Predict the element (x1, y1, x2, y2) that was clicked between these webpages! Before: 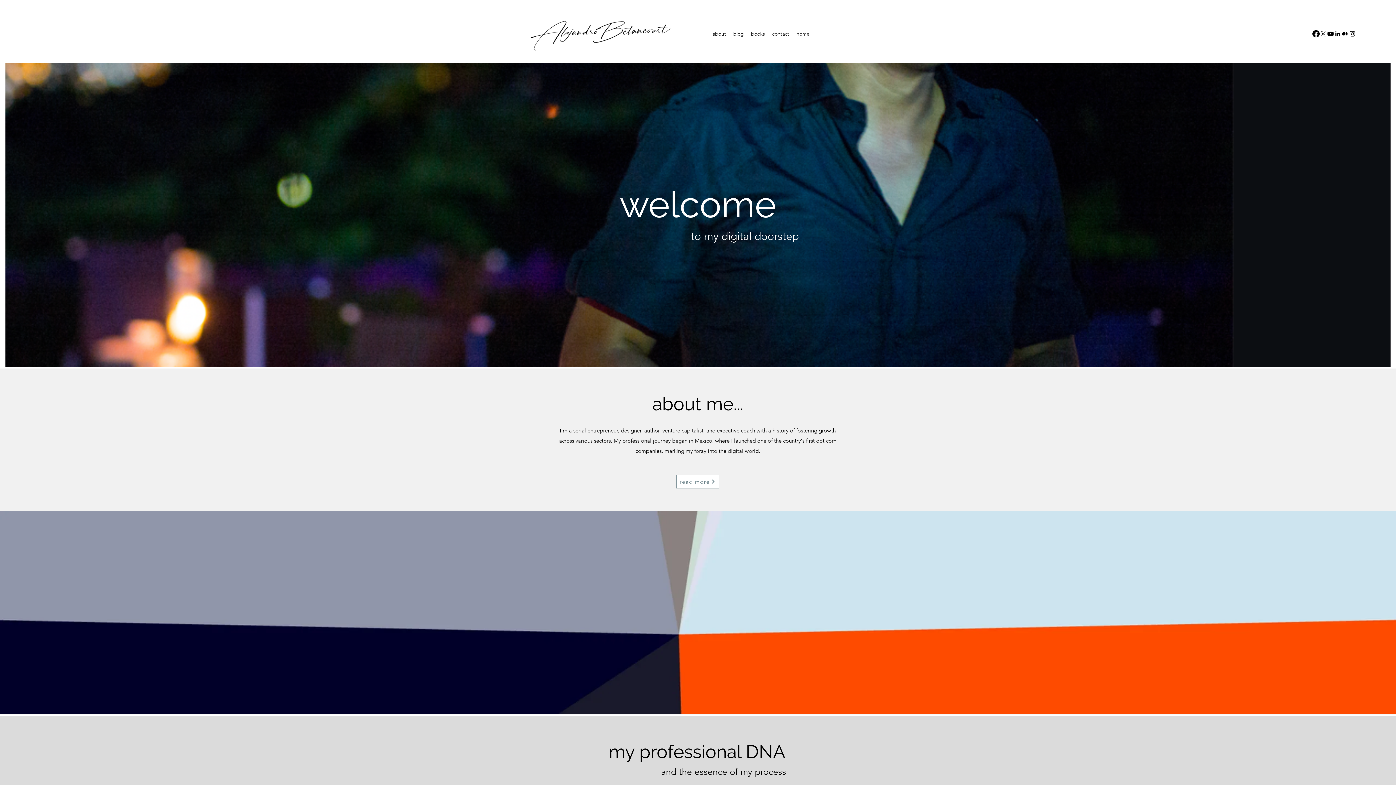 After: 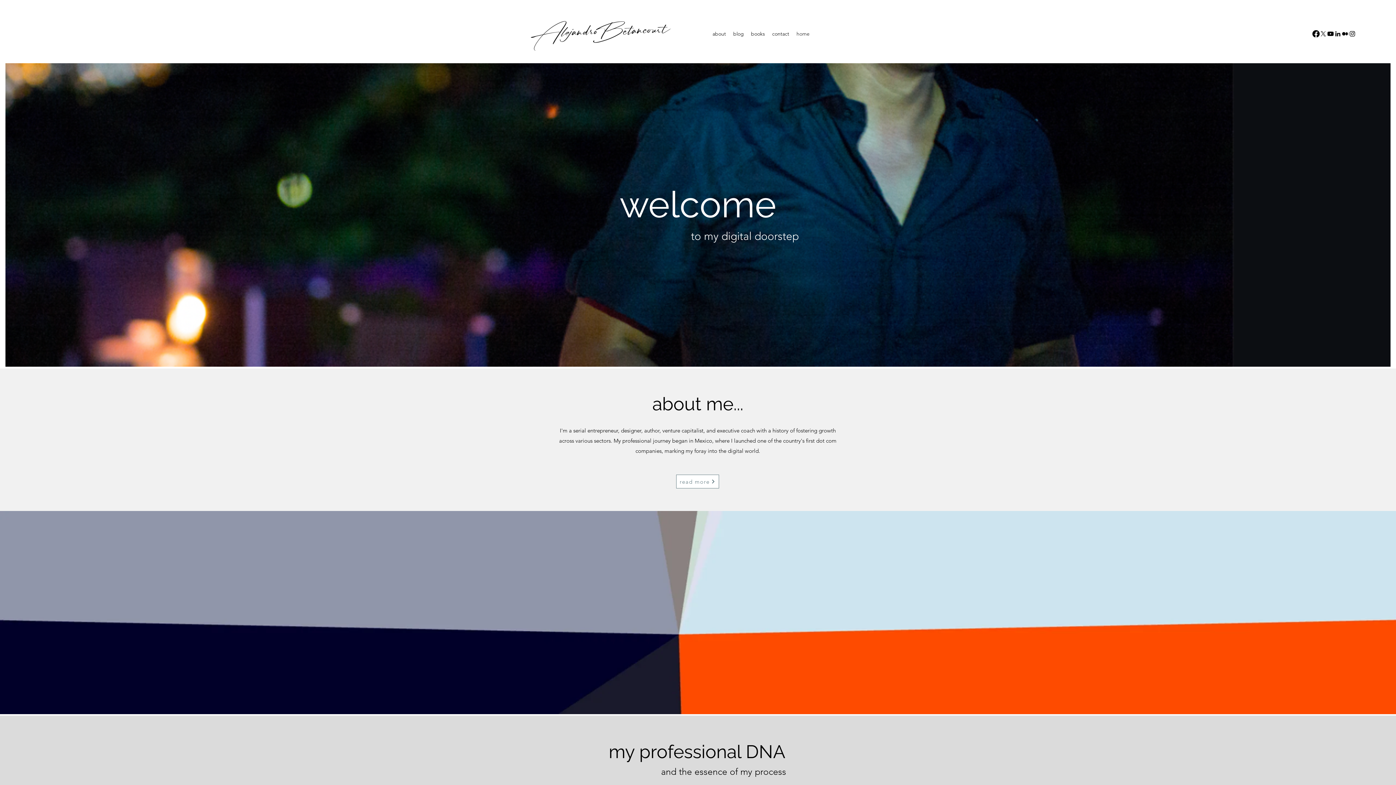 Action: bbox: (1334, 30, 1341, 37) label: alt.text.label.LinkedIn